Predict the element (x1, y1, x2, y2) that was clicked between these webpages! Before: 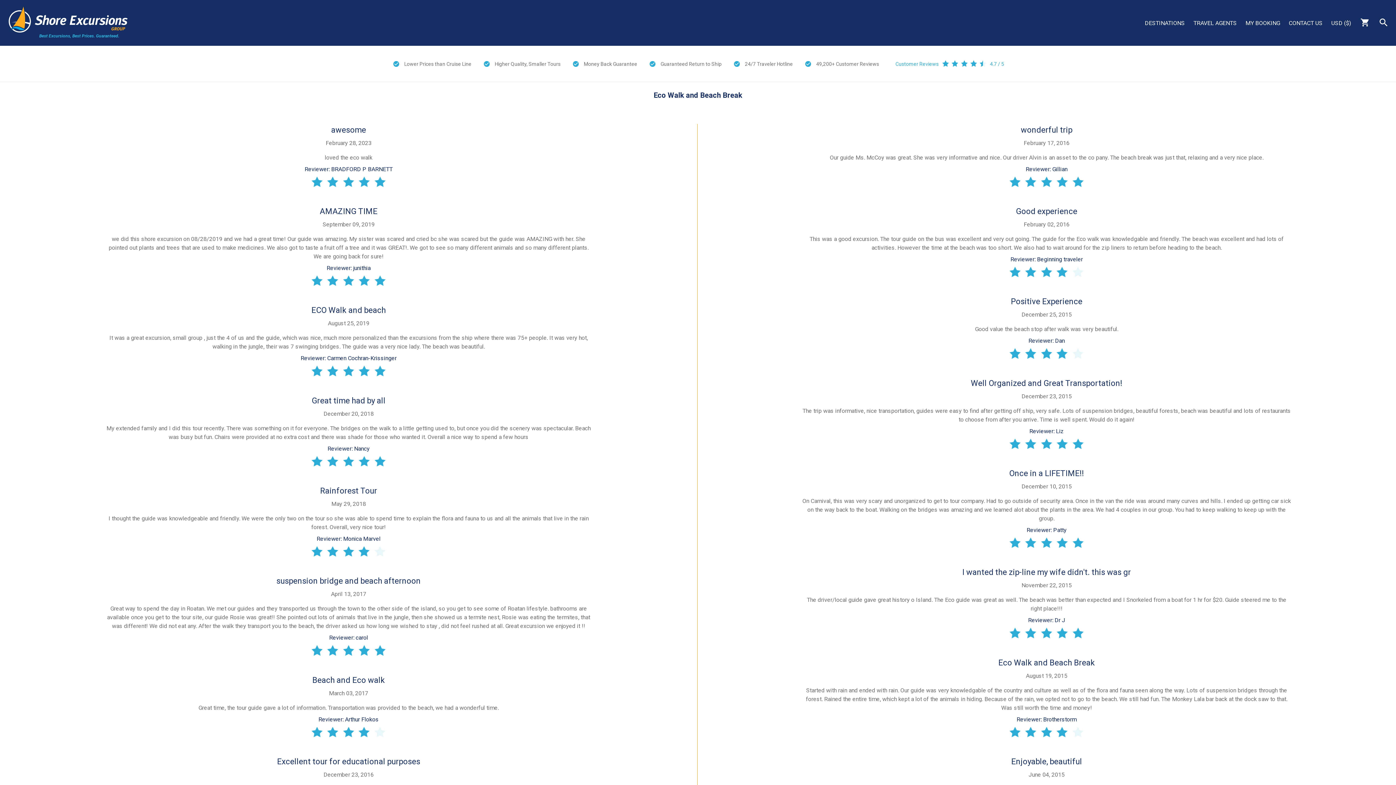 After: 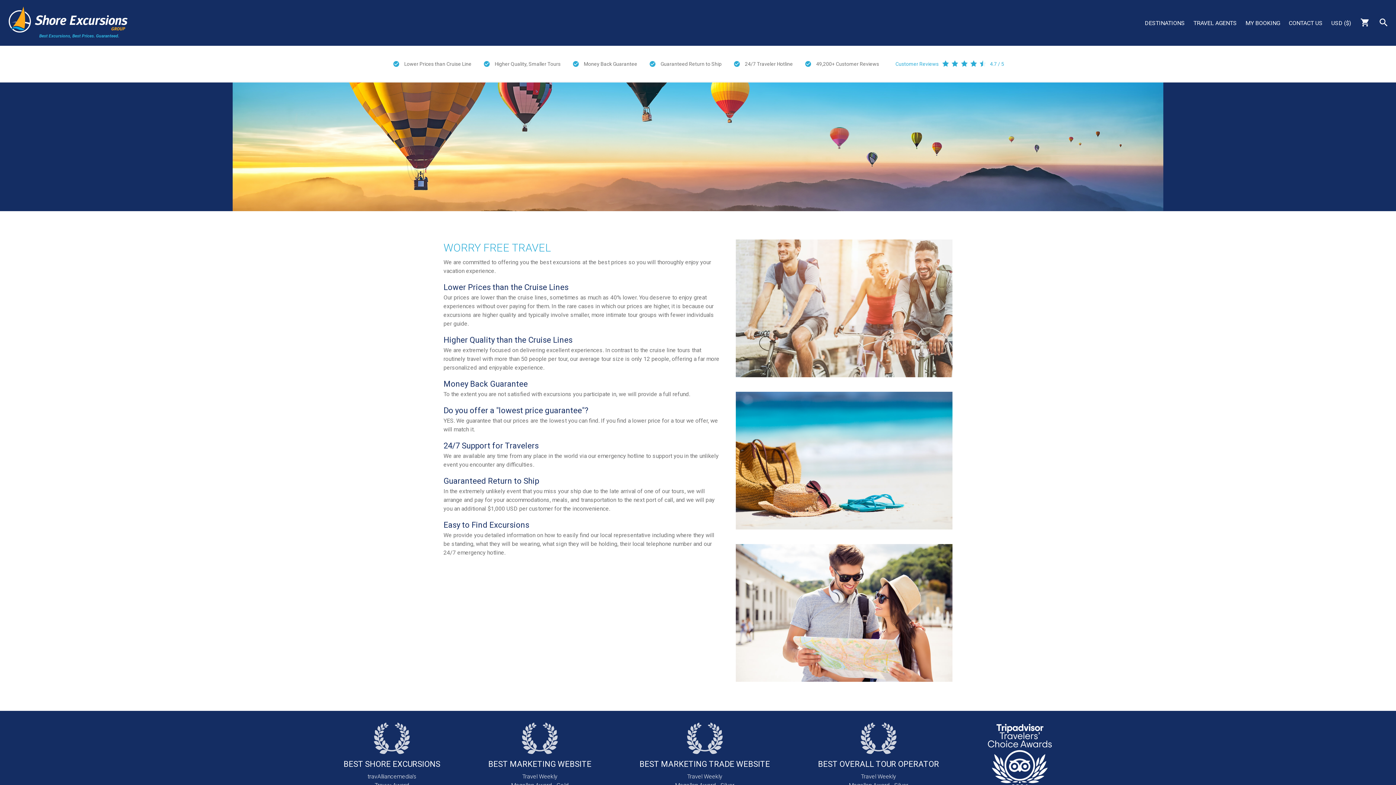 Action: label: Lower Prices than Cruise Line bbox: (392, 60, 471, 66)